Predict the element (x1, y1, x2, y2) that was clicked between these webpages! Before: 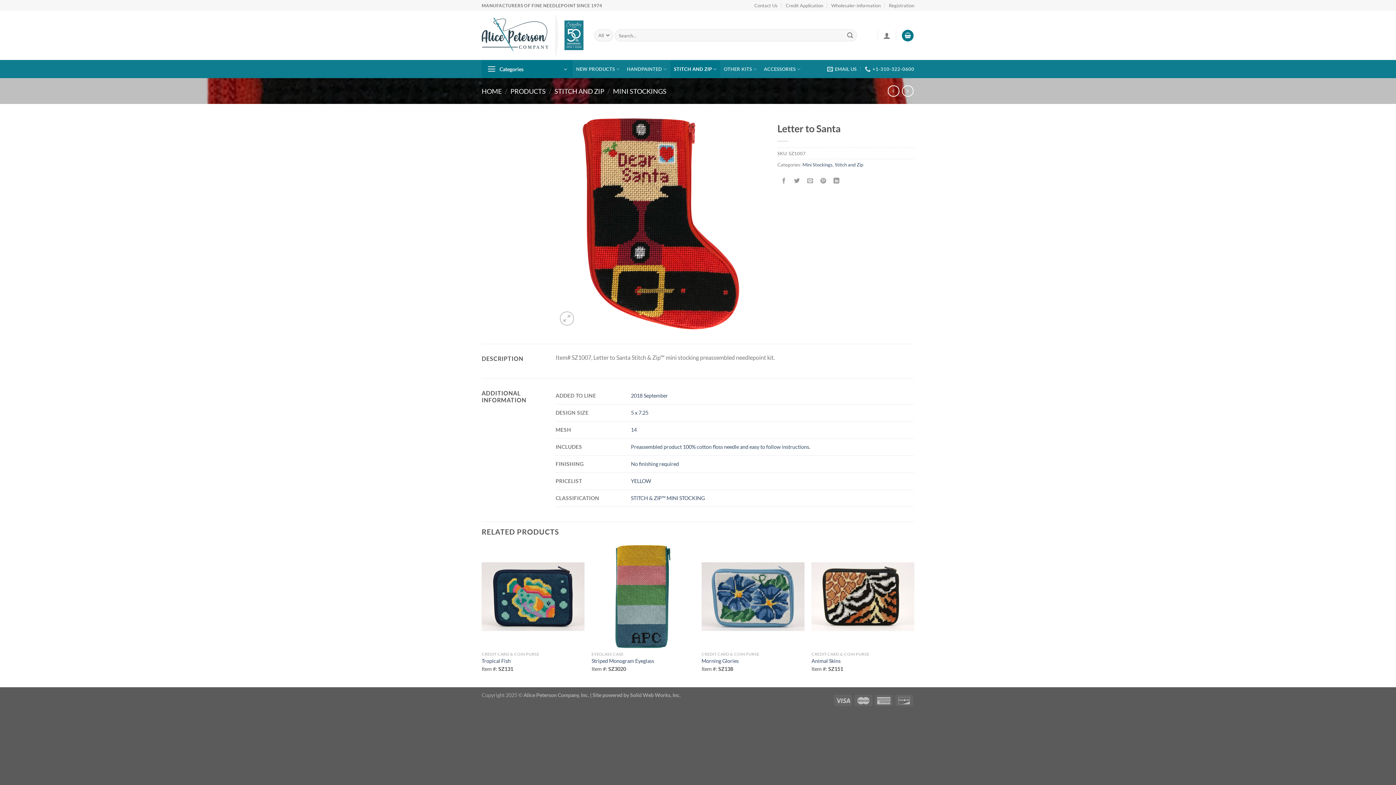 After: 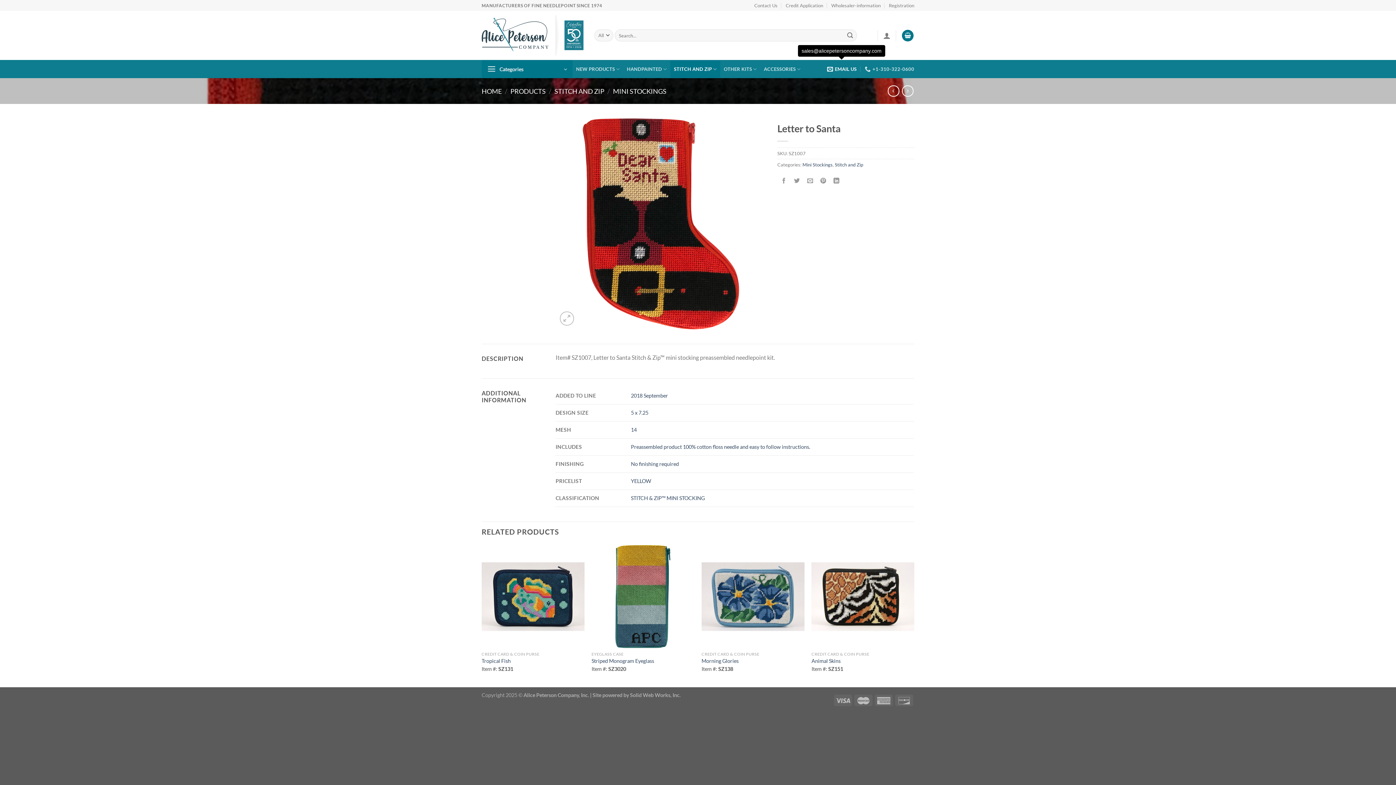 Action: label: EMAIL US bbox: (827, 61, 856, 76)